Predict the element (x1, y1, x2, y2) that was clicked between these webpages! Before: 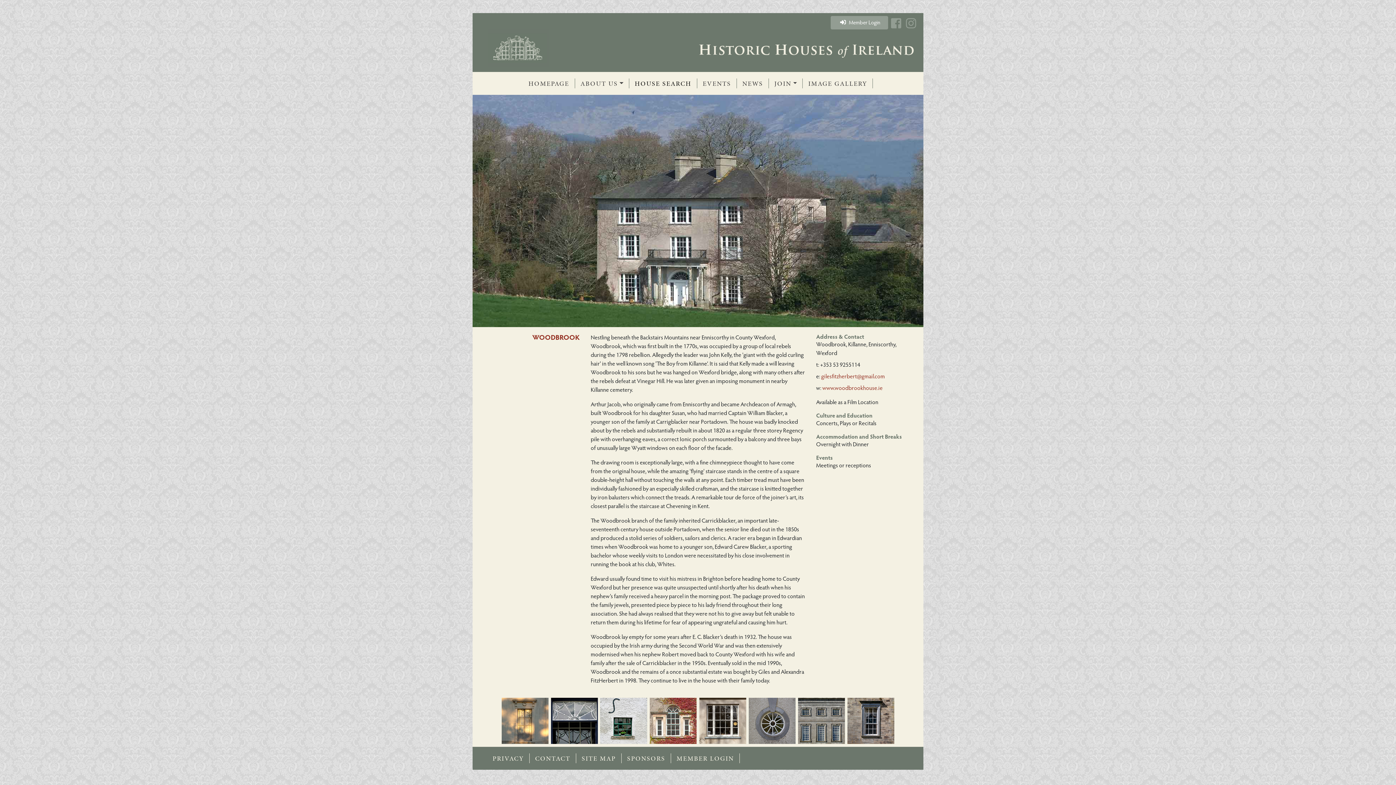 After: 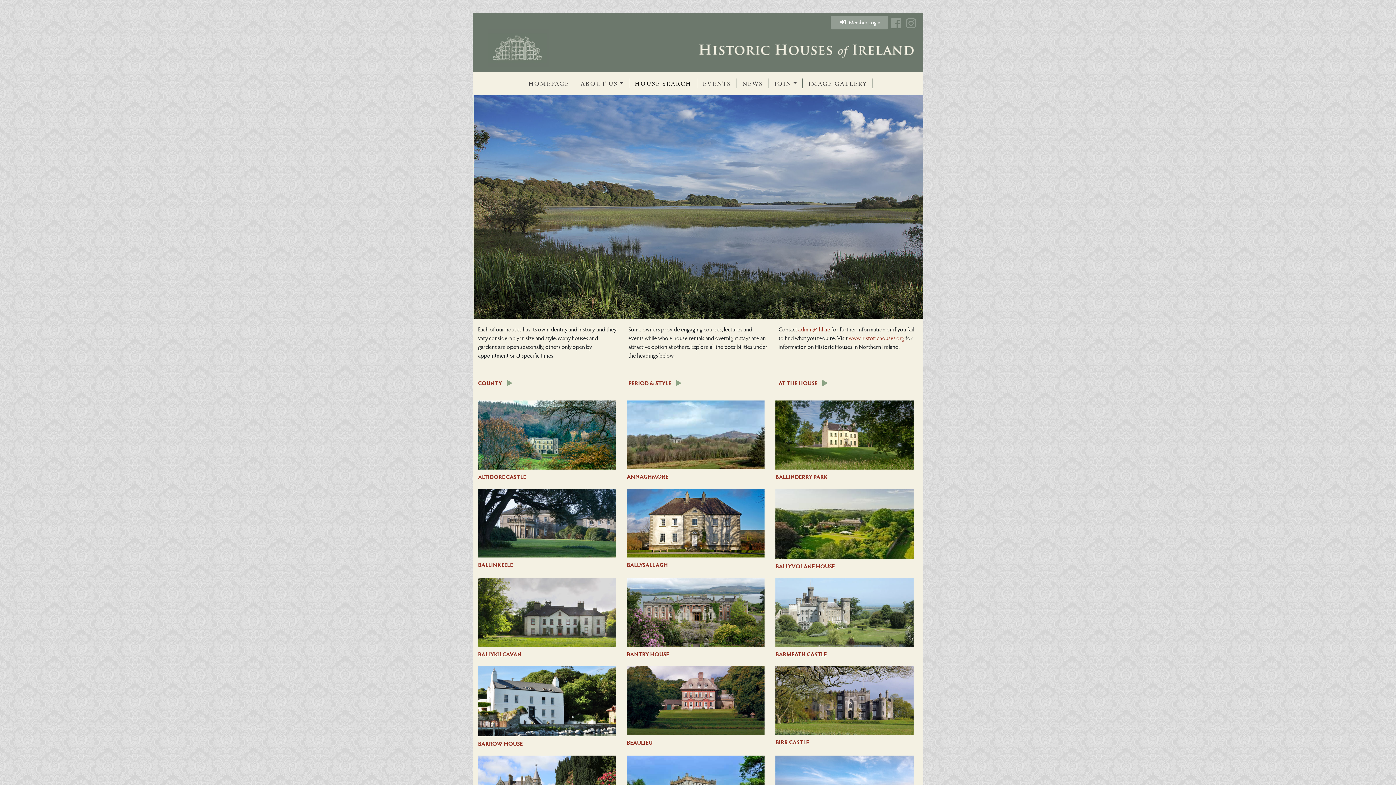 Action: bbox: (629, 78, 697, 88) label: HOUSE SEARCH